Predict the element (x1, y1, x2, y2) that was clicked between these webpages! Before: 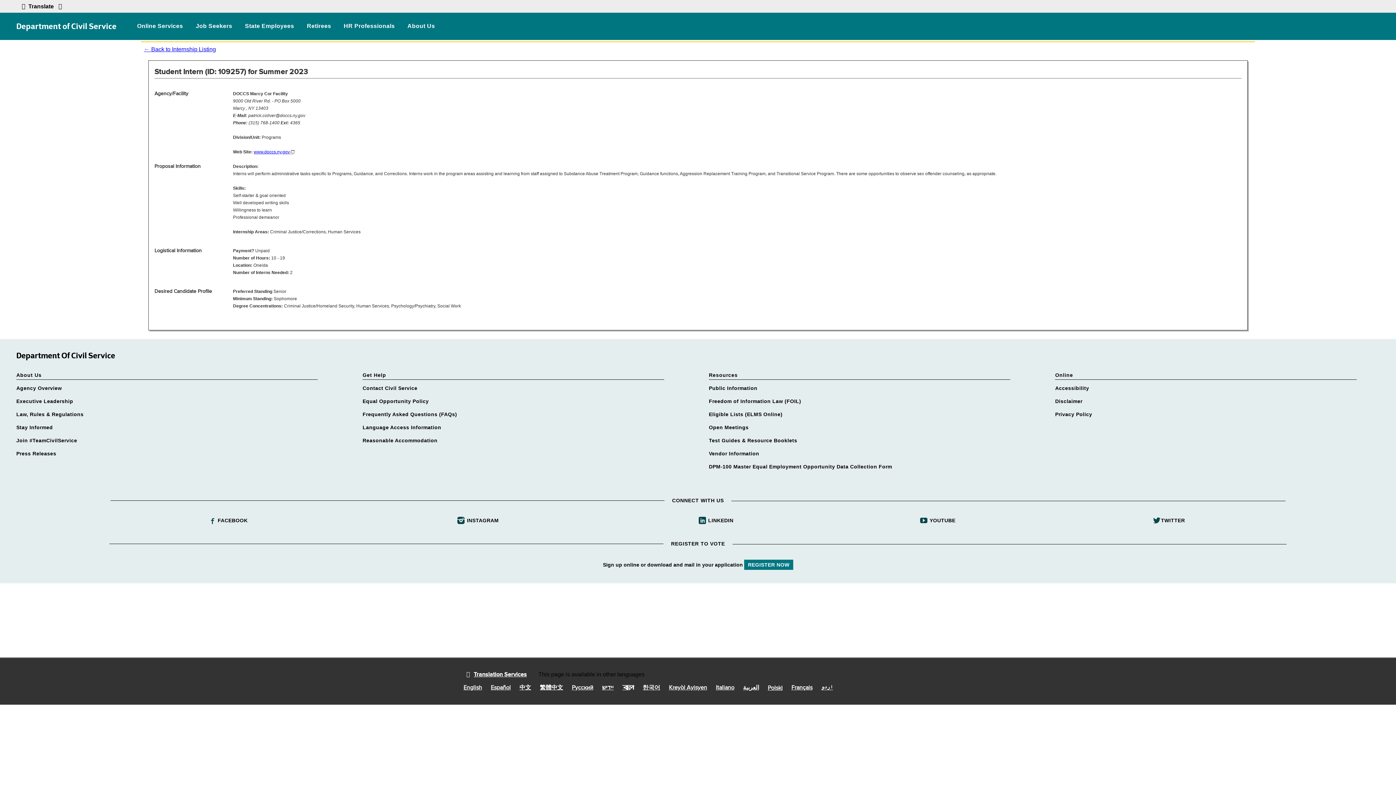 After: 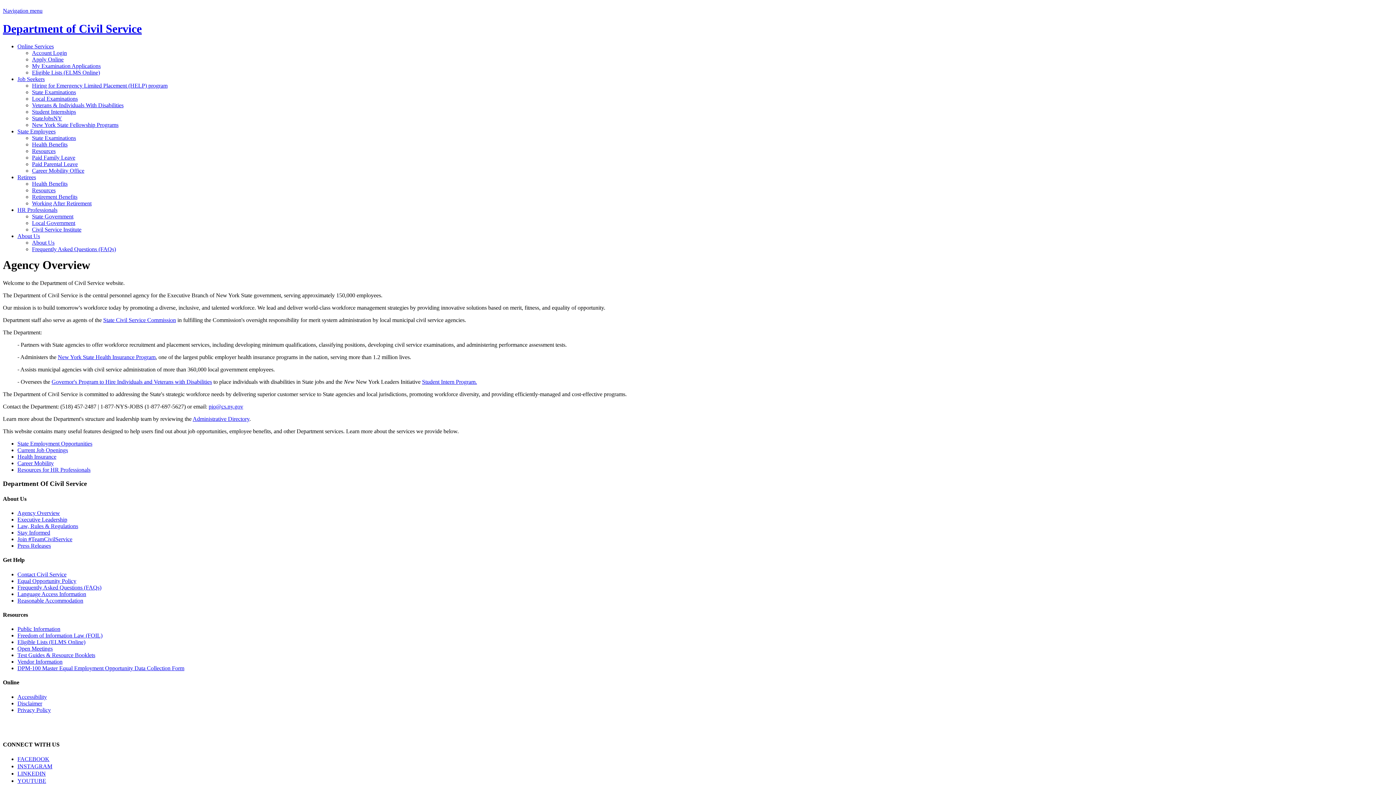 Action: label: Agency Overview bbox: (16, 385, 324, 391)